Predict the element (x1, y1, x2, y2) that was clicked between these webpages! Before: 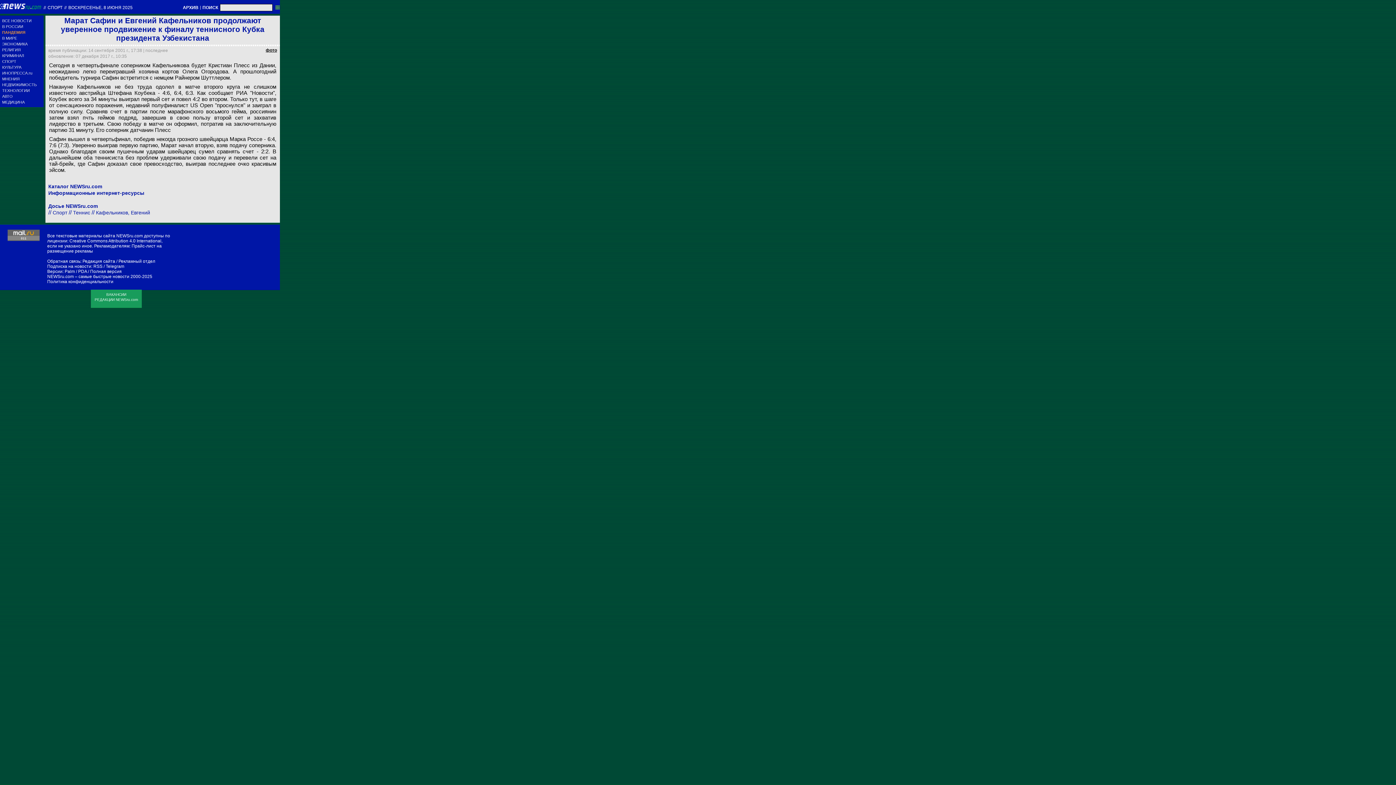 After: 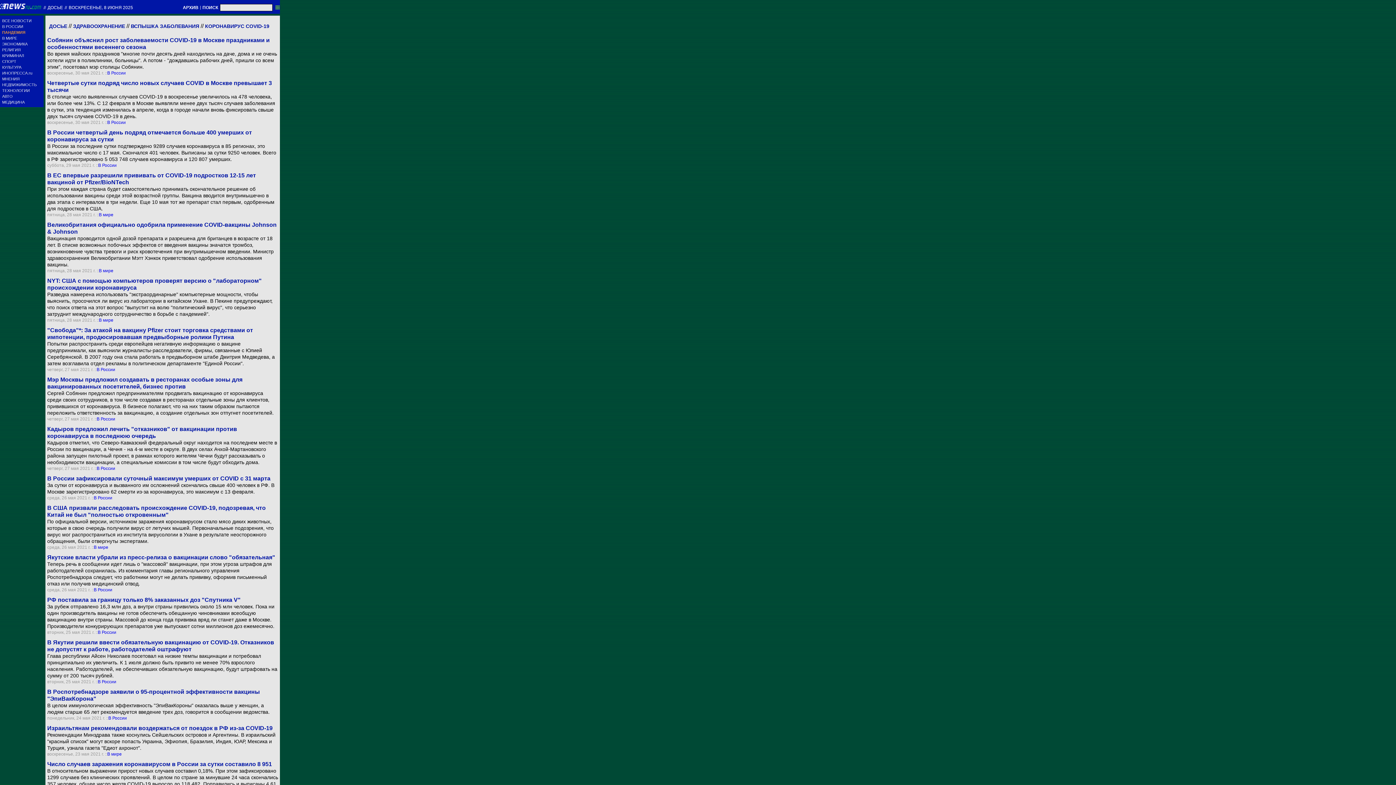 Action: label: ПАНДЕМИЯ bbox: (2, 30, 43, 34)